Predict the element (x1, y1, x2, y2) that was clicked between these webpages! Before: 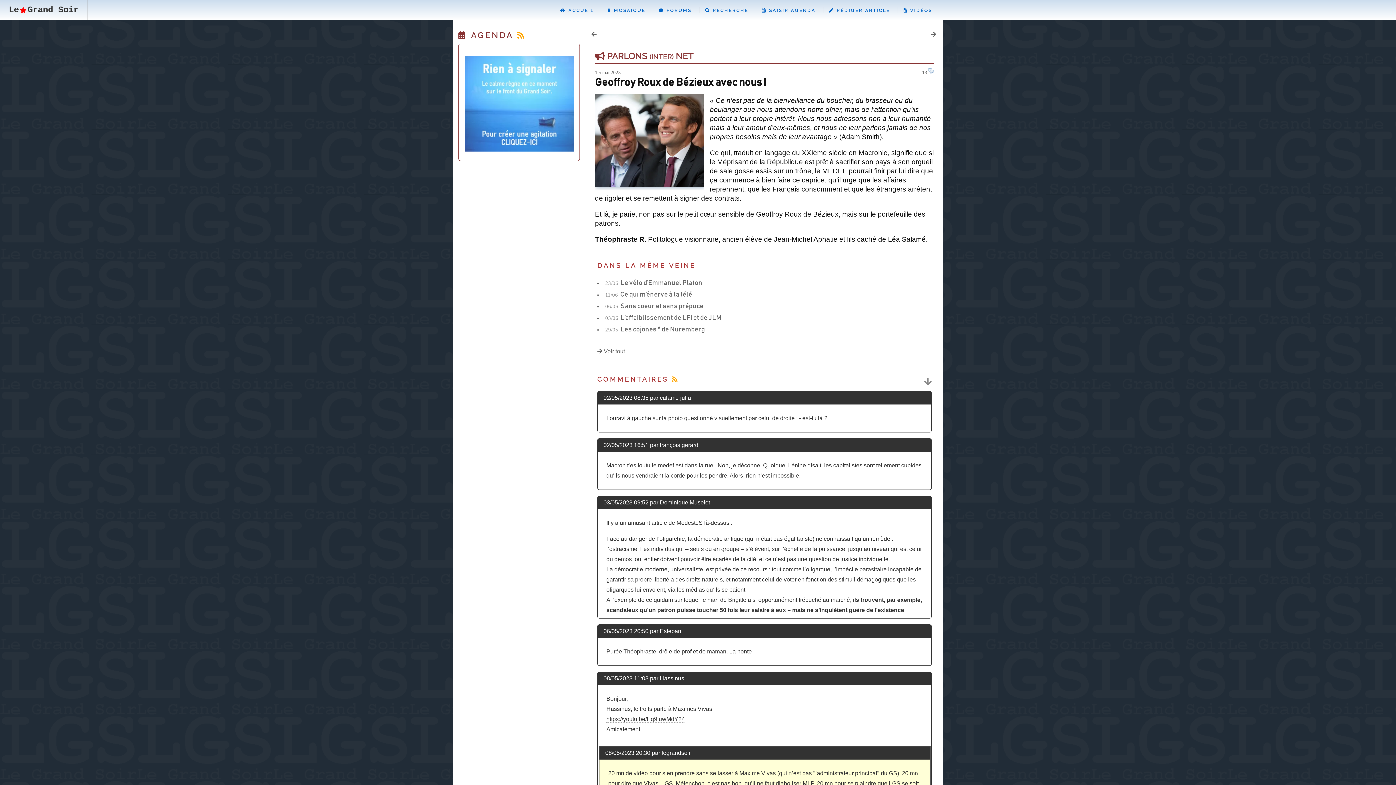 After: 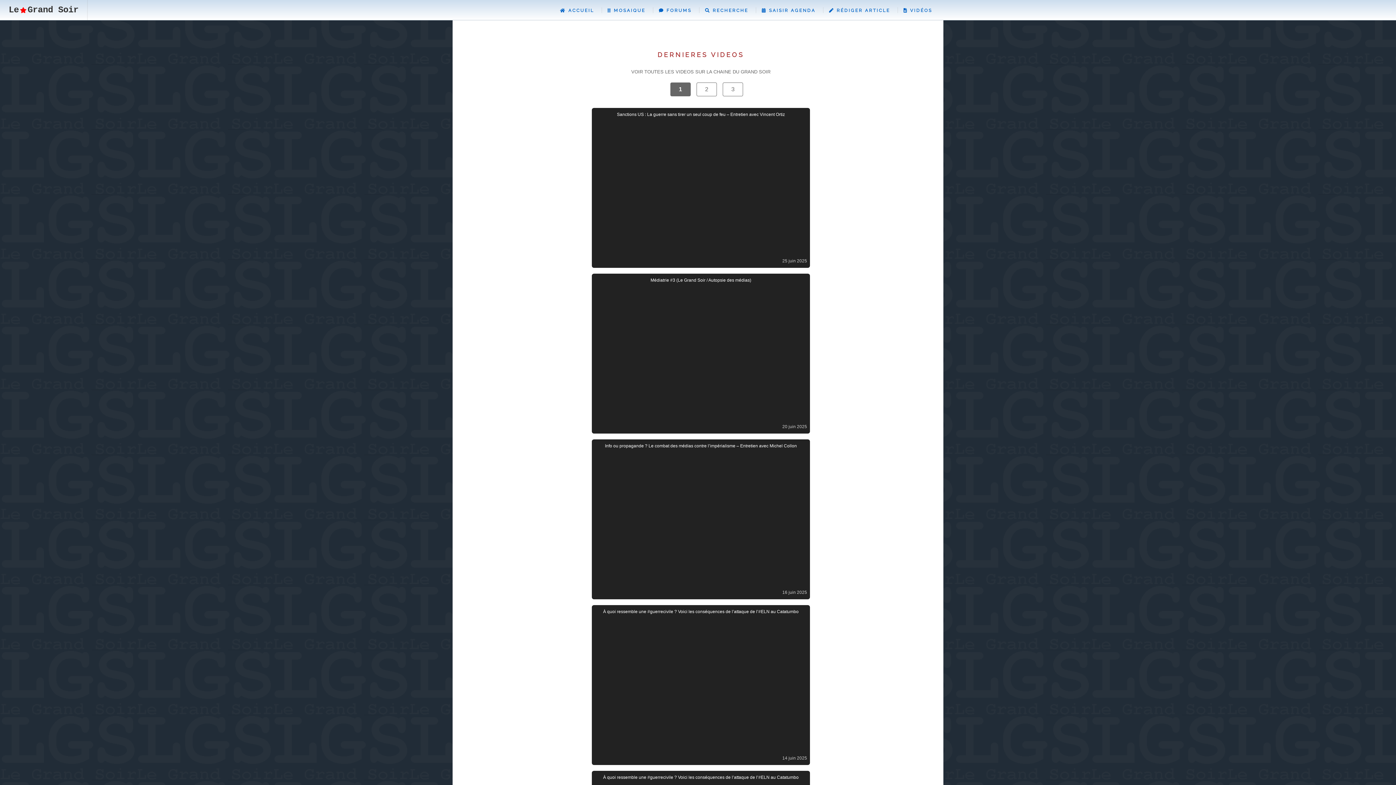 Action: label:  VIDÉOS bbox: (903, 8, 932, 13)